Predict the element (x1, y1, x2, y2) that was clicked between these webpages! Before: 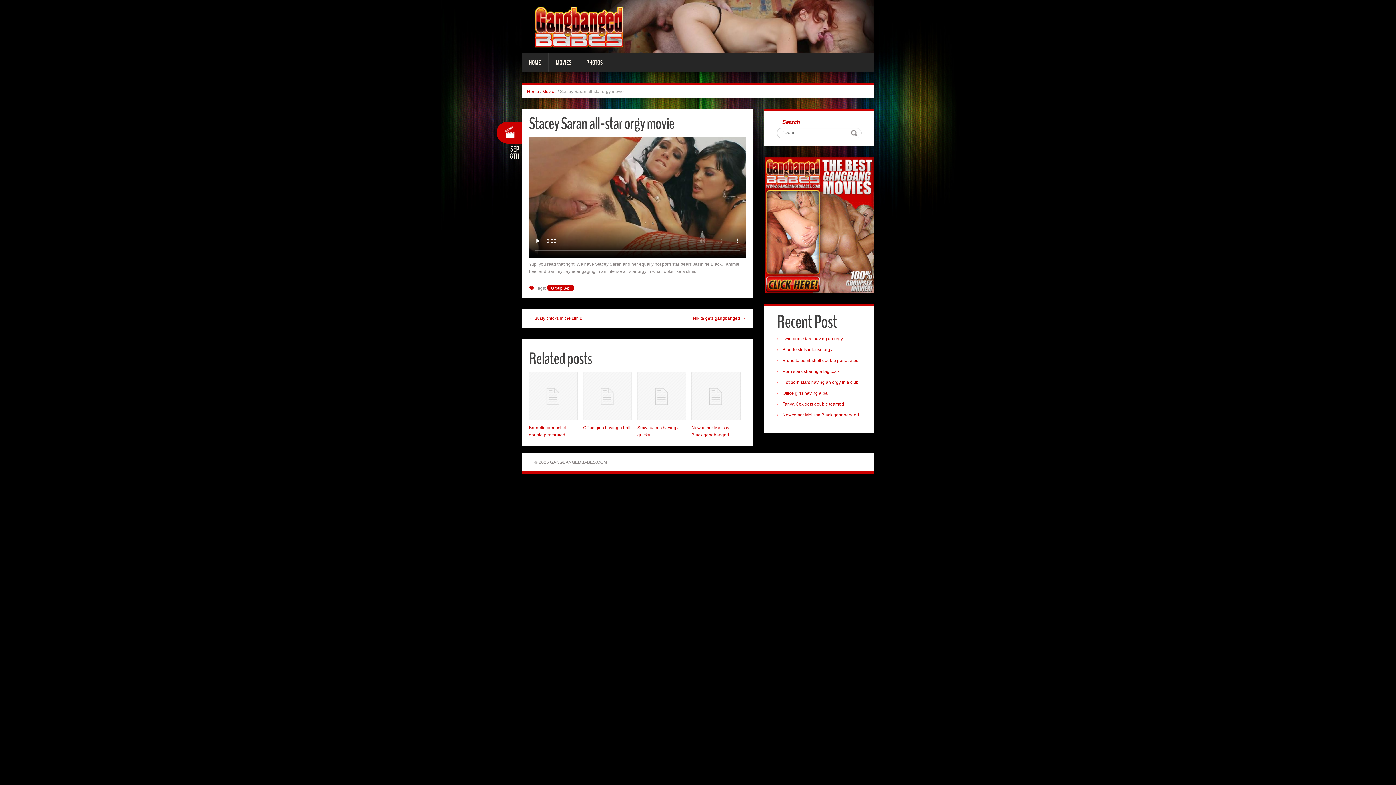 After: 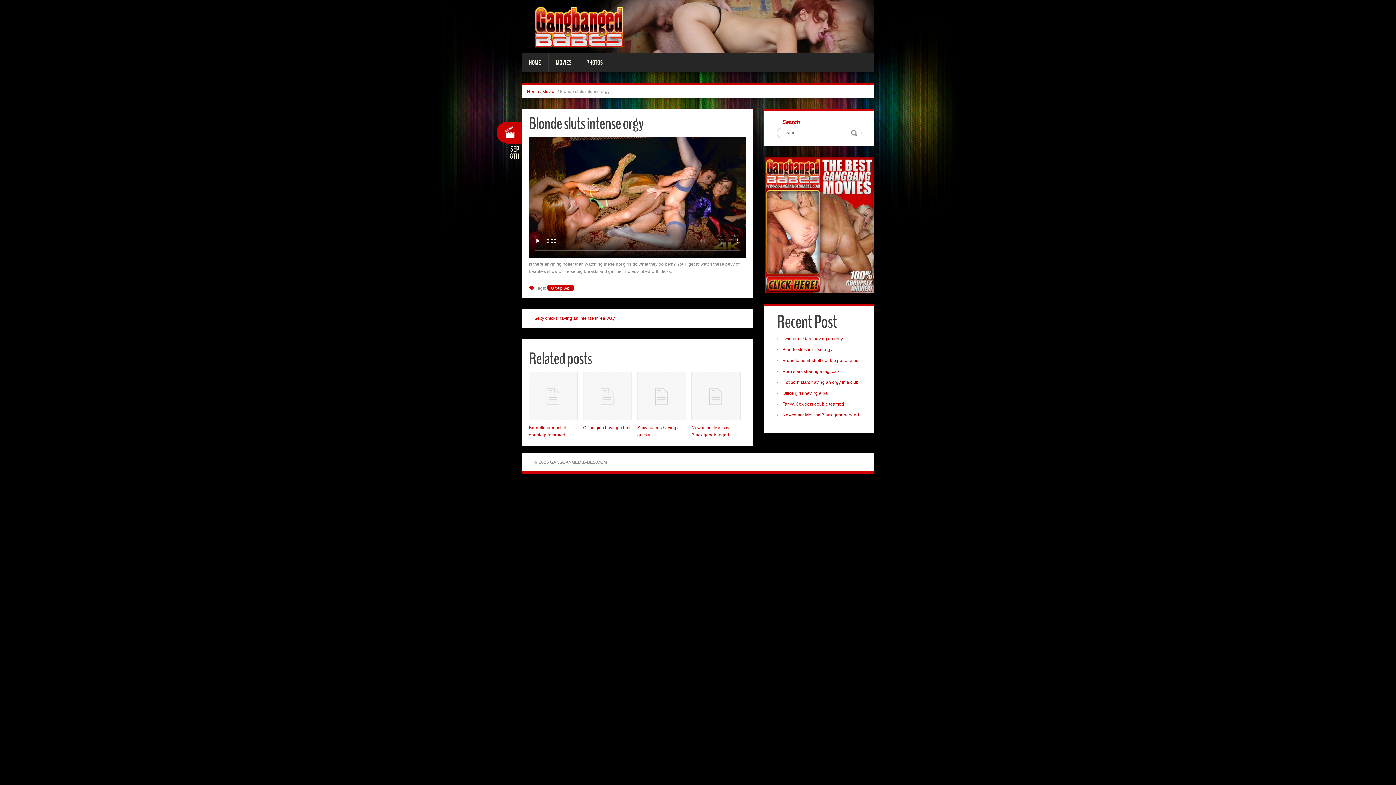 Action: bbox: (782, 347, 832, 352) label: Blonde sluts intense orgy